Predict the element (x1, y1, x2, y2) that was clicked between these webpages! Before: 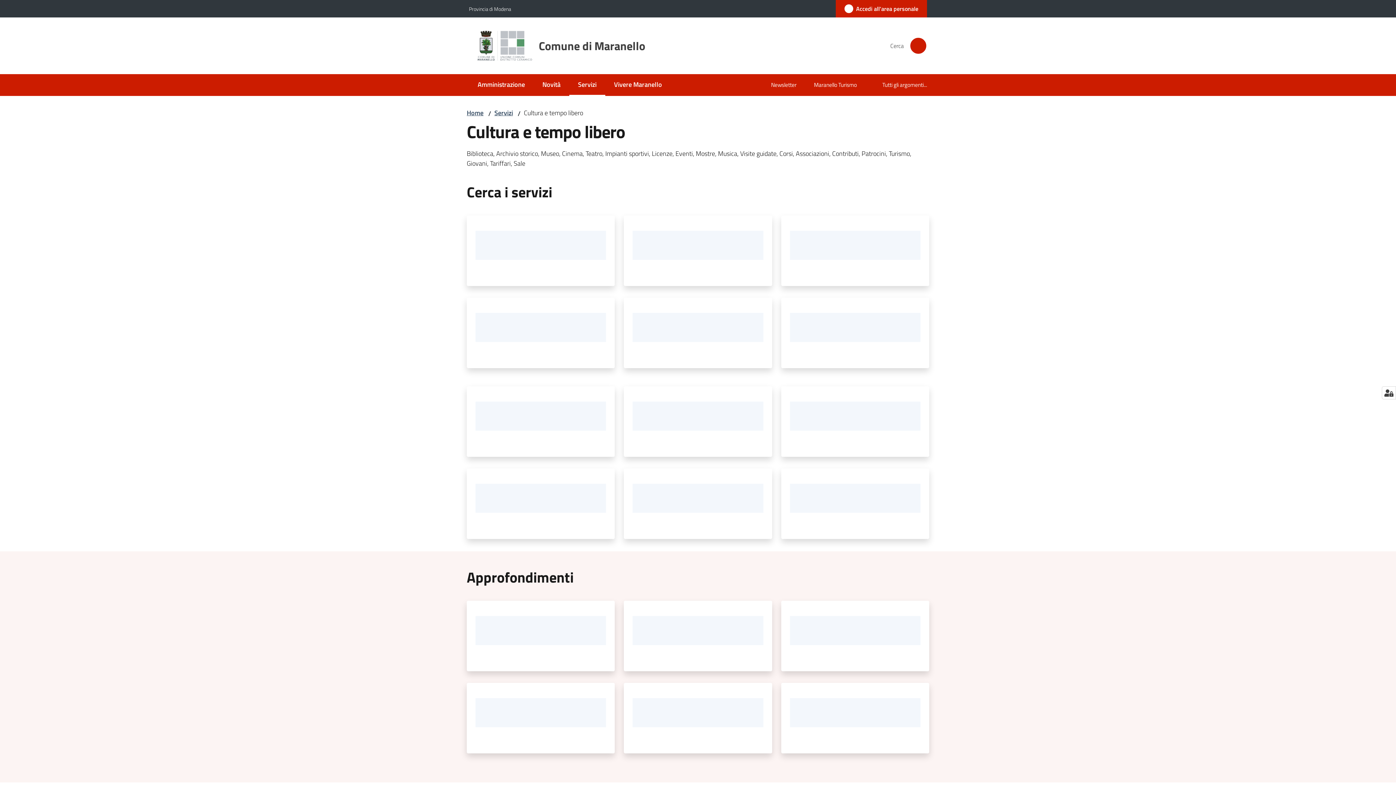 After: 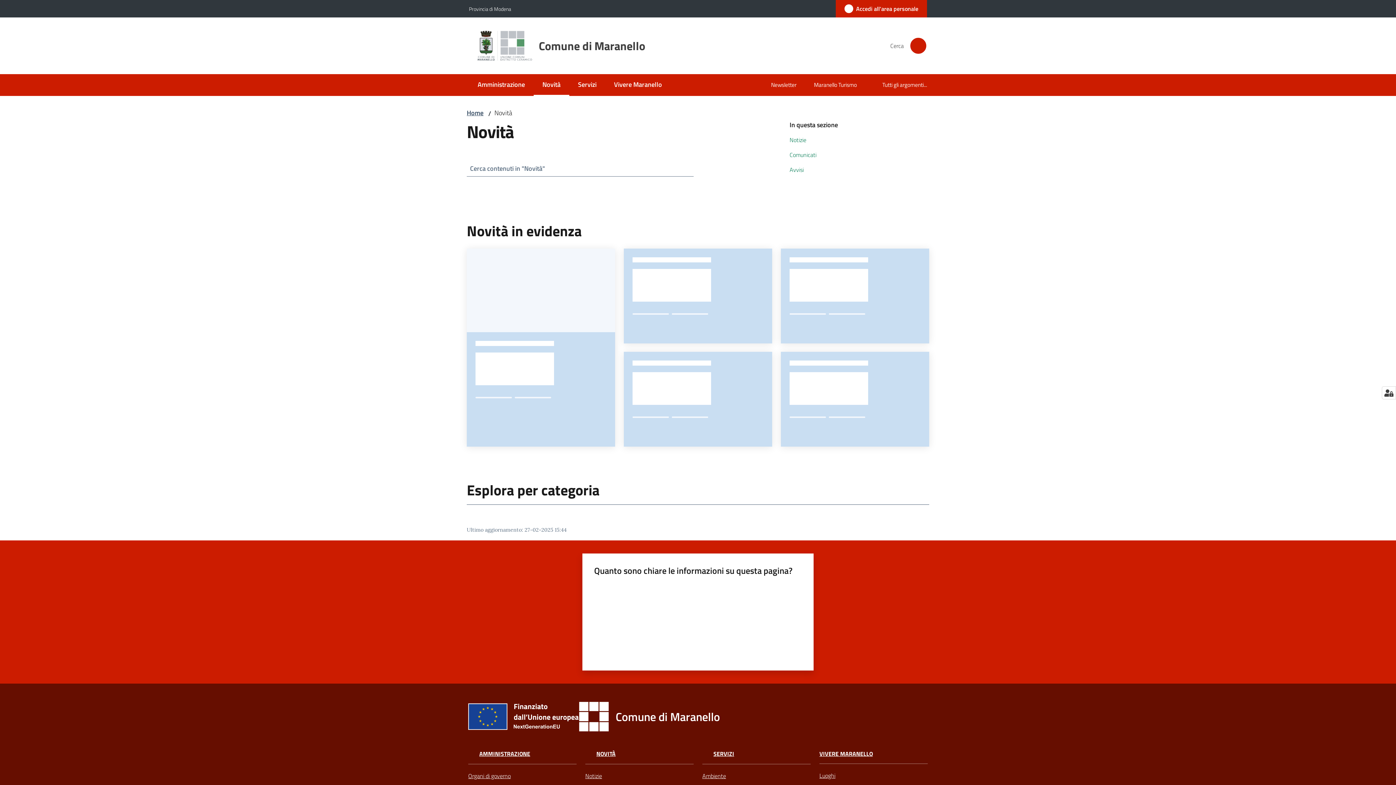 Action: label: Novità bbox: (533, 74, 569, 96)